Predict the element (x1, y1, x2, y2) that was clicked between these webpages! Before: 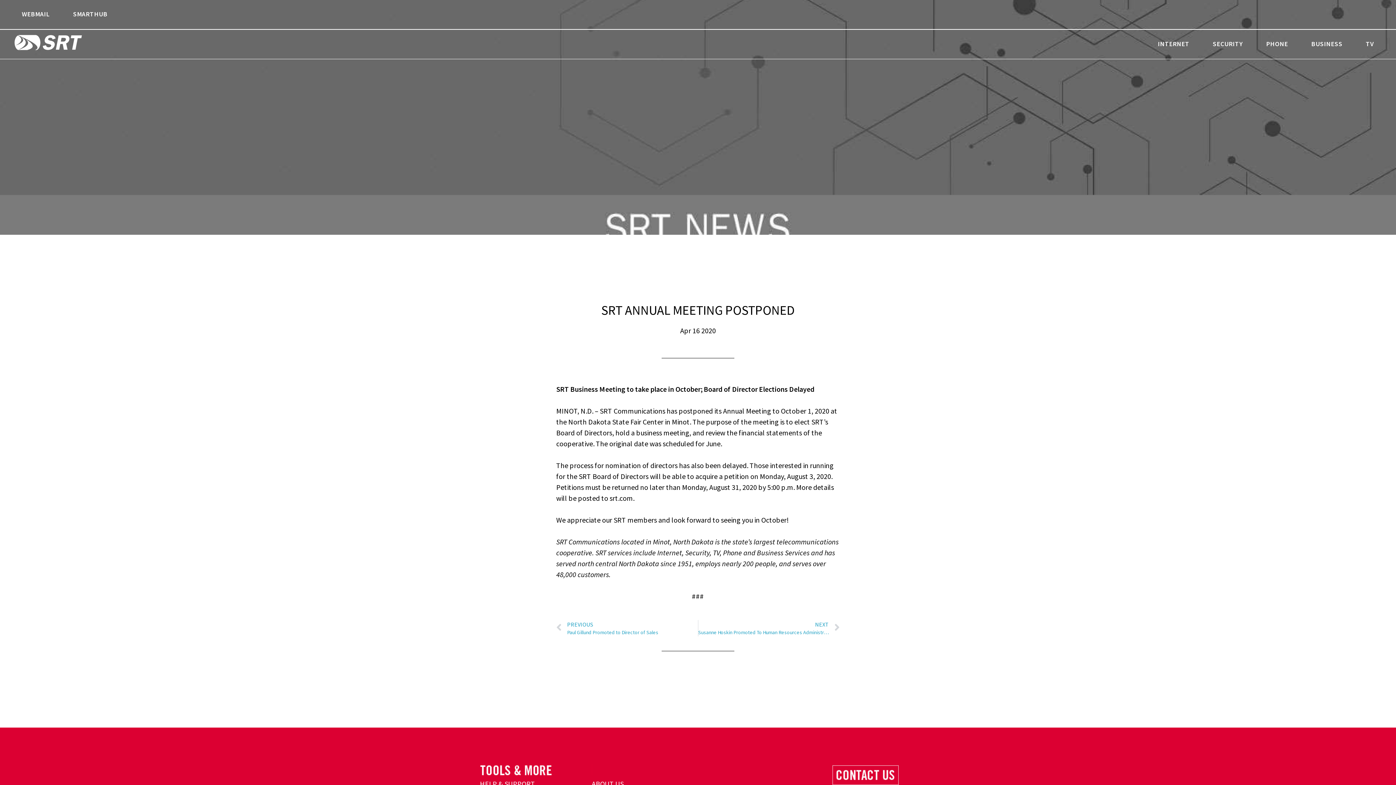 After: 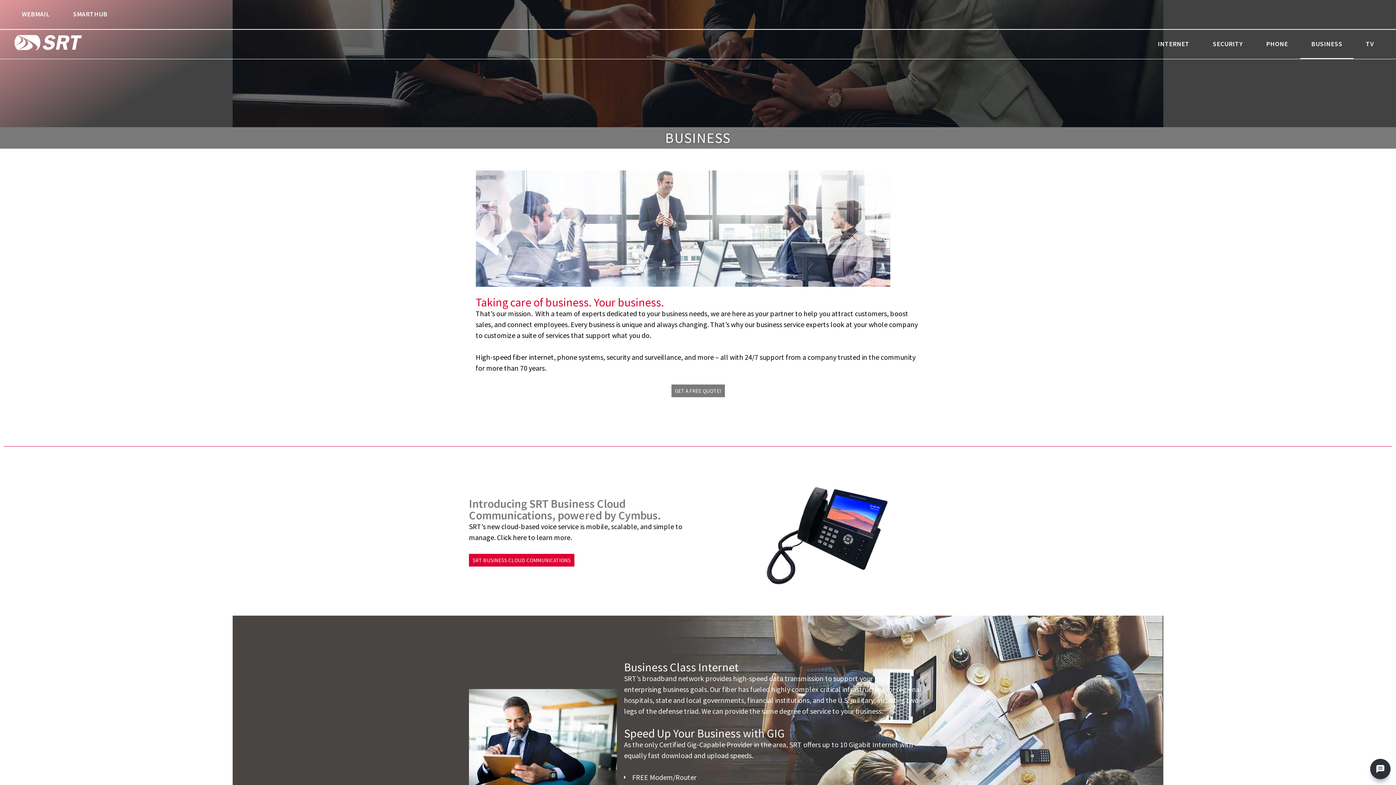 Action: bbox: (1300, 29, 1353, 58) label: BUSINESS